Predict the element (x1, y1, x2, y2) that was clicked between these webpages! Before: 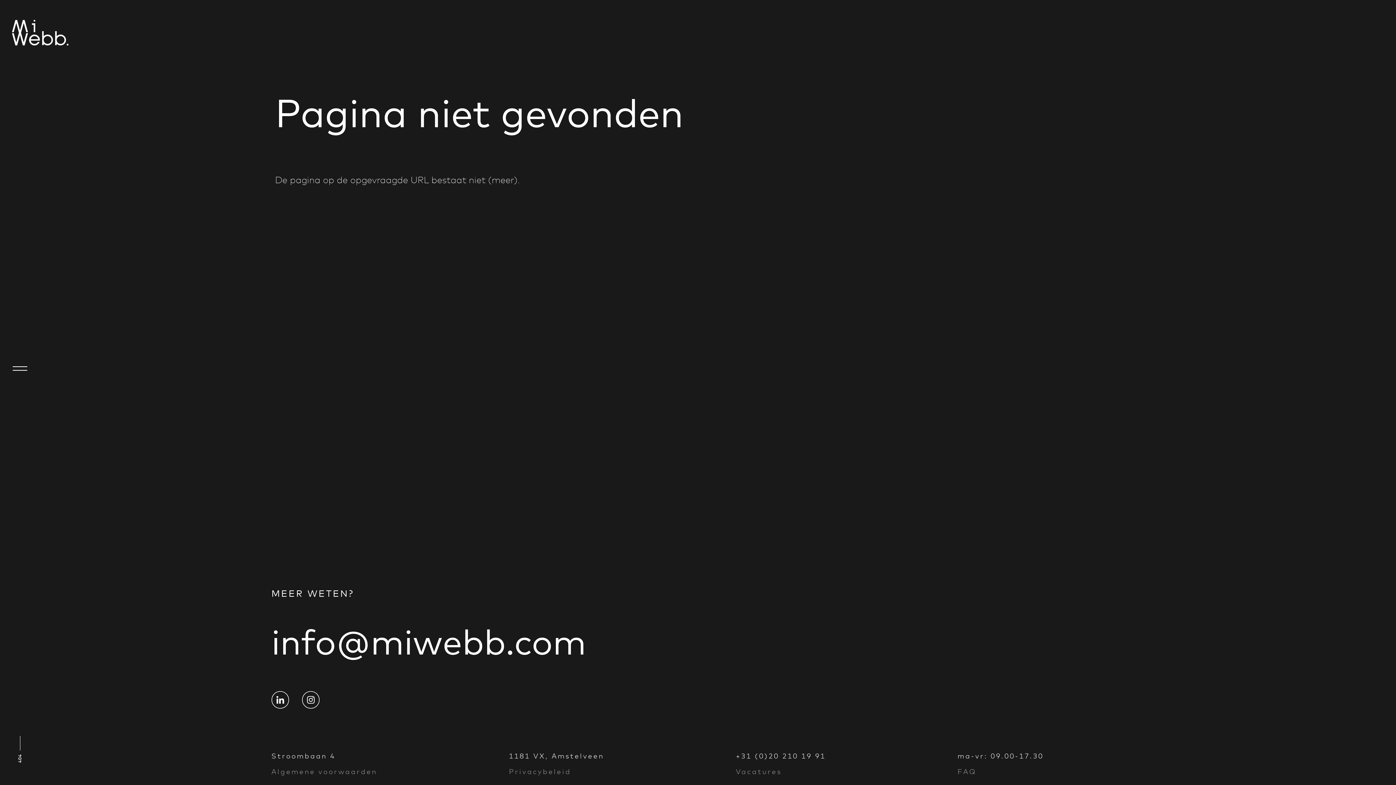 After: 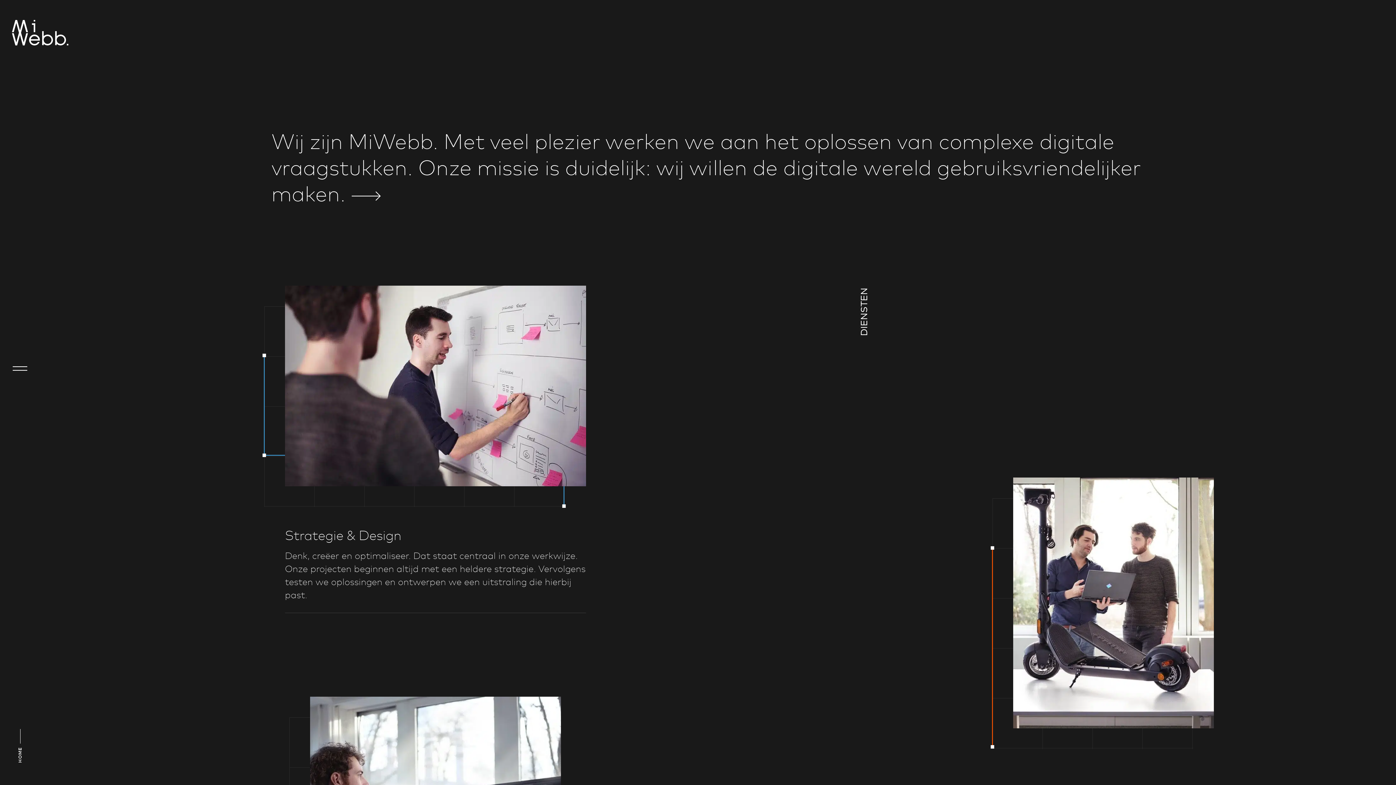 Action: bbox: (29, 20, 68, 48) label: Go to homepage